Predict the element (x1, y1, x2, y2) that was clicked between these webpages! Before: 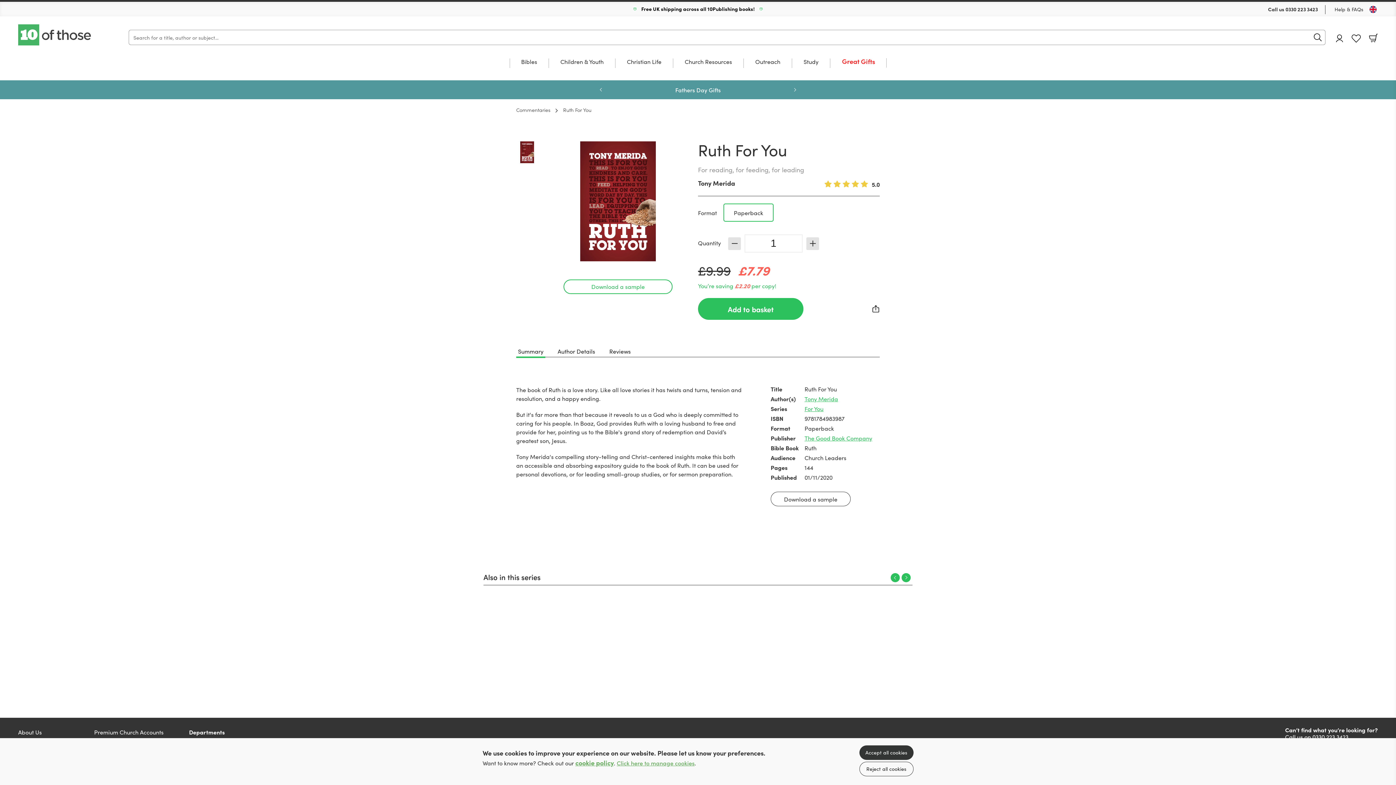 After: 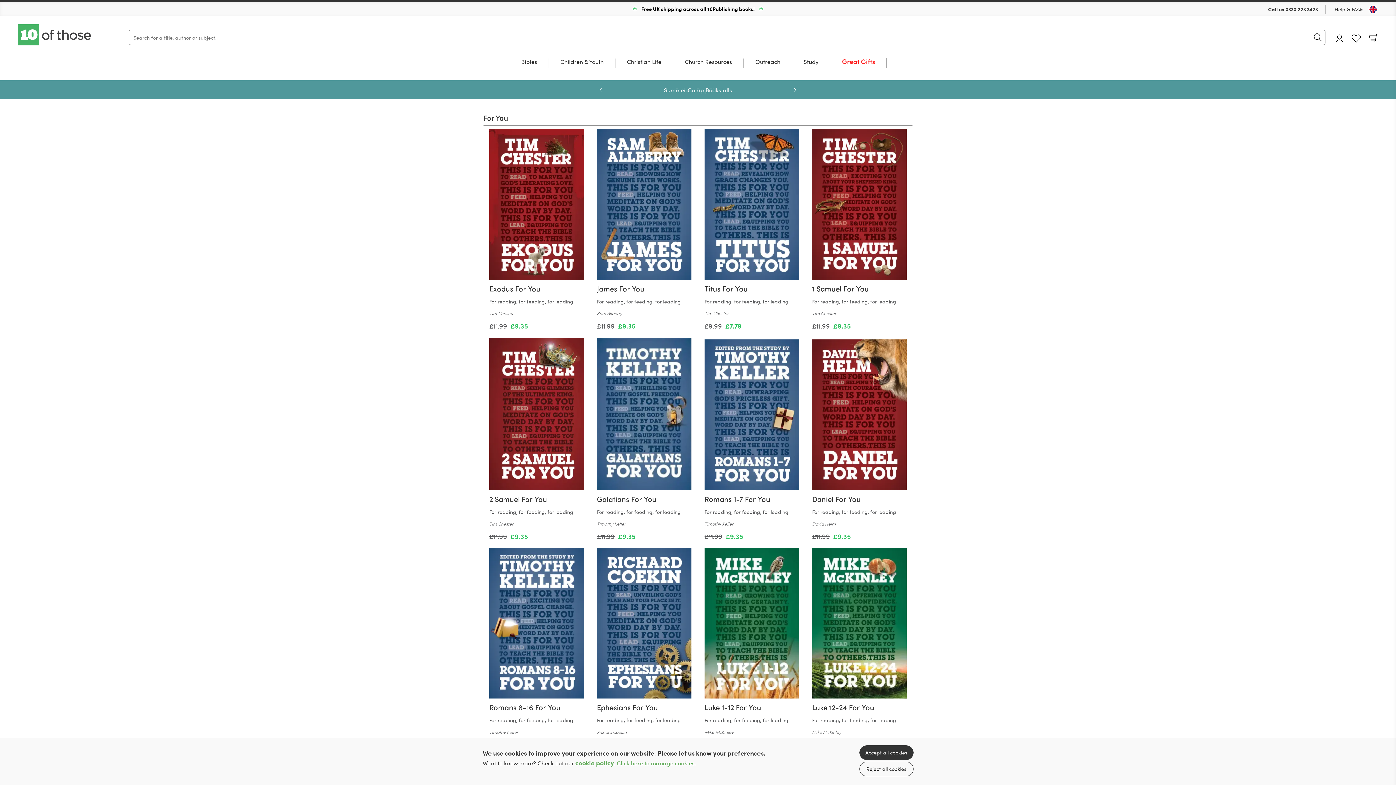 Action: bbox: (804, 404, 823, 412) label: For You